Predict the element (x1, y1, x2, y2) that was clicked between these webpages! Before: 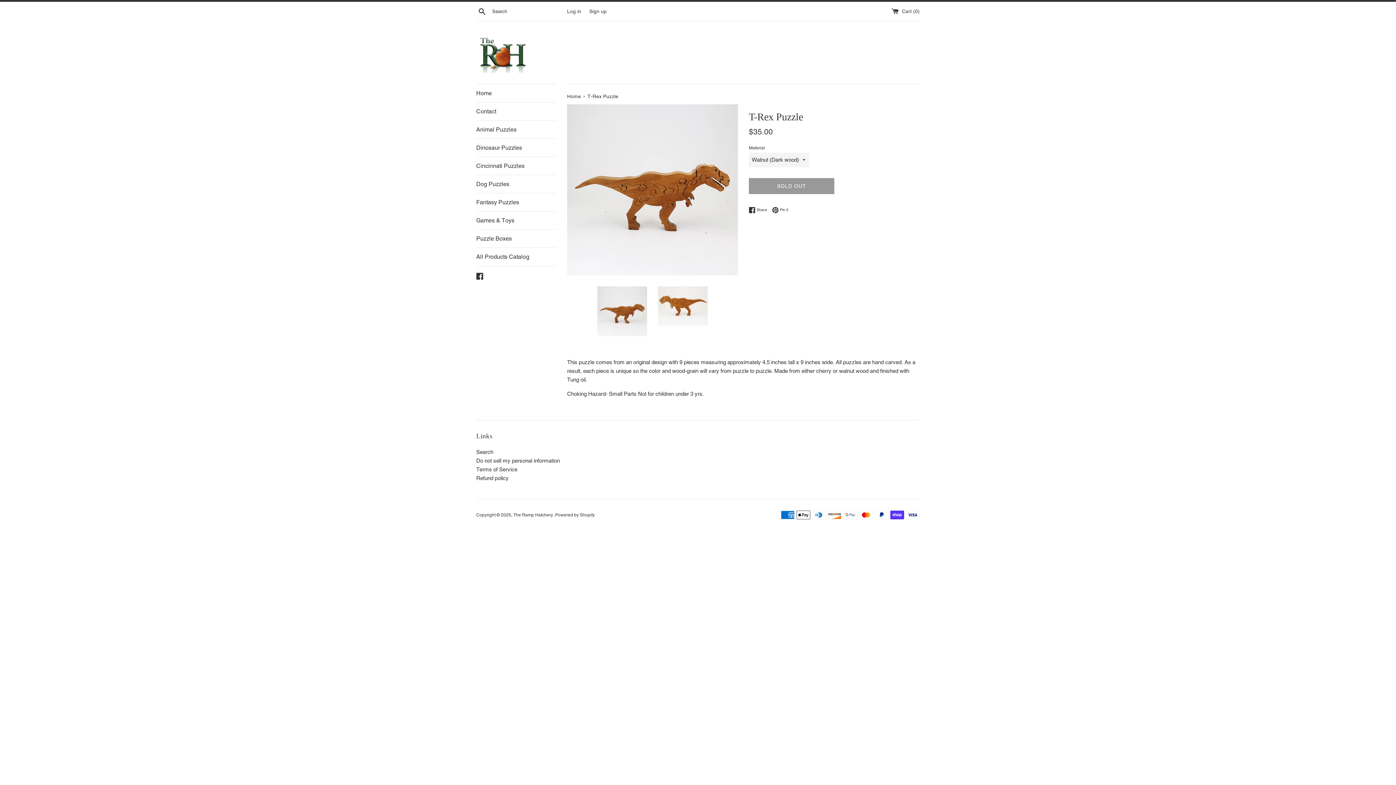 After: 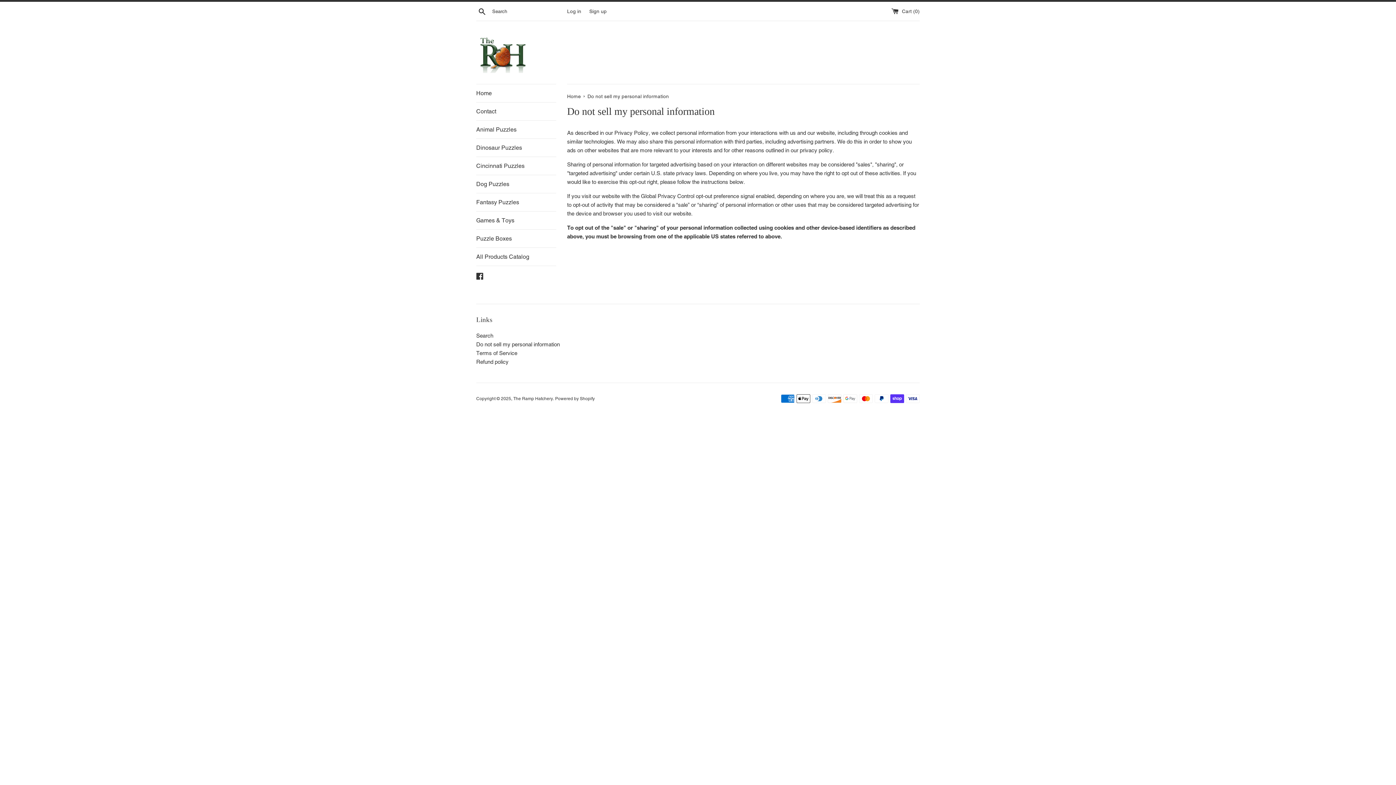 Action: label: Do not sell my personal information bbox: (476, 457, 560, 463)